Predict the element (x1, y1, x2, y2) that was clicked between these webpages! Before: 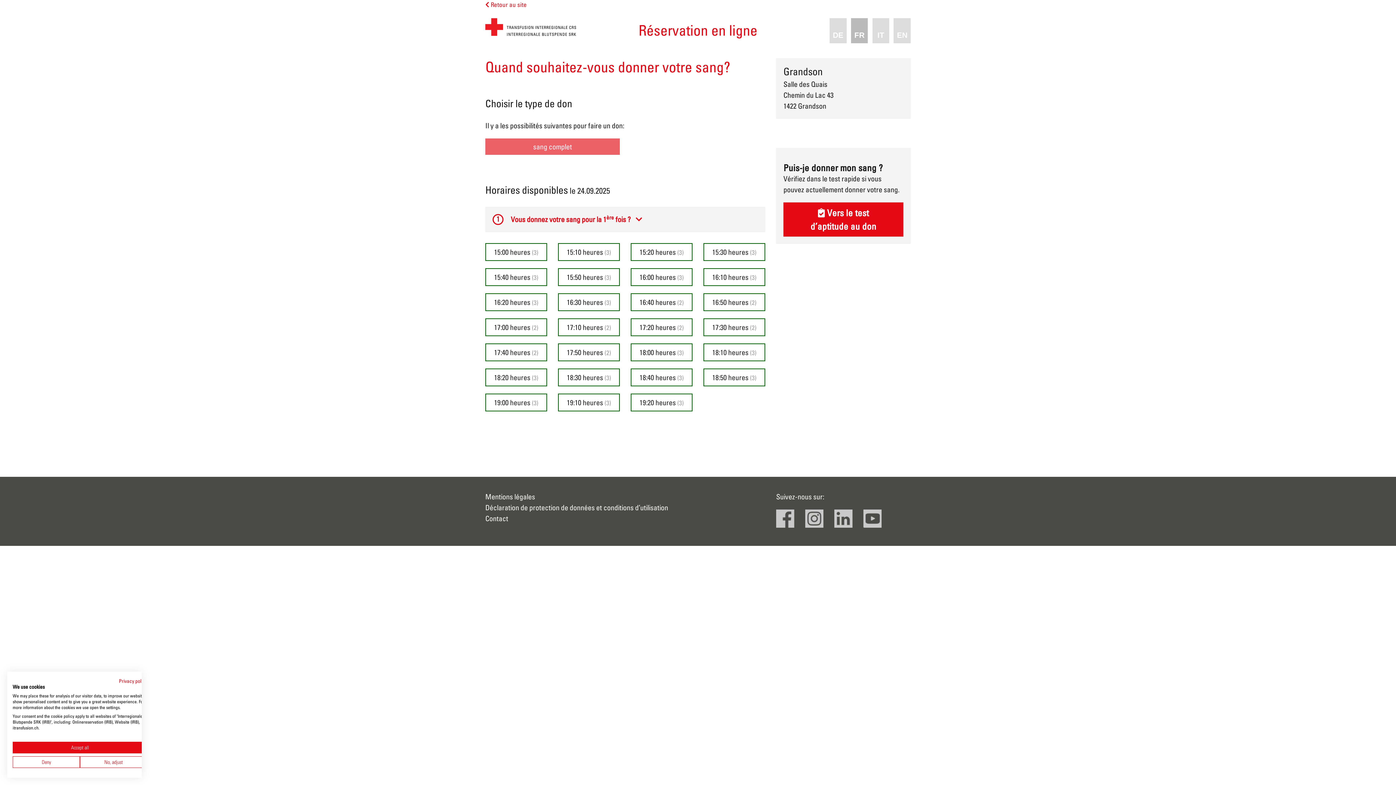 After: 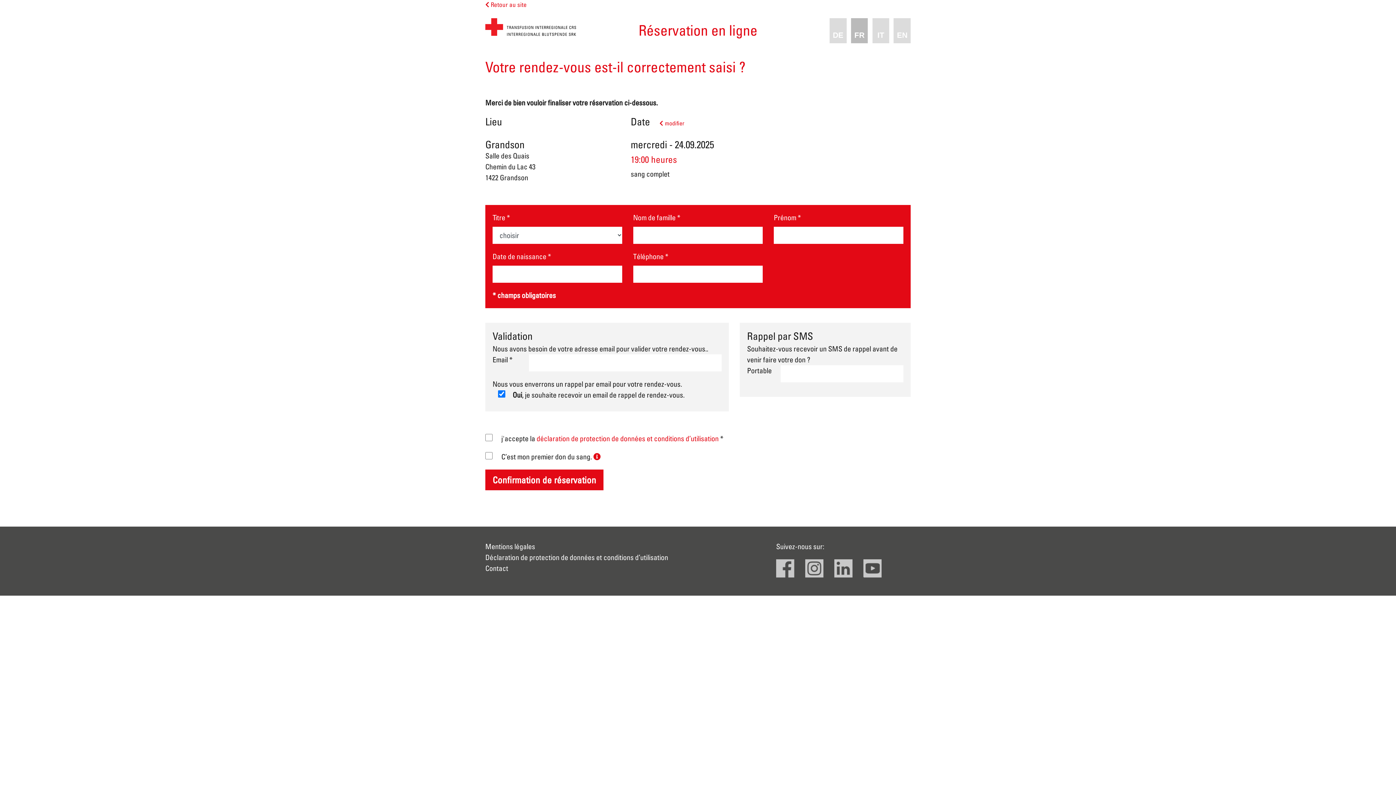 Action: label: 19:00 heures (3) bbox: (485, 393, 547, 411)